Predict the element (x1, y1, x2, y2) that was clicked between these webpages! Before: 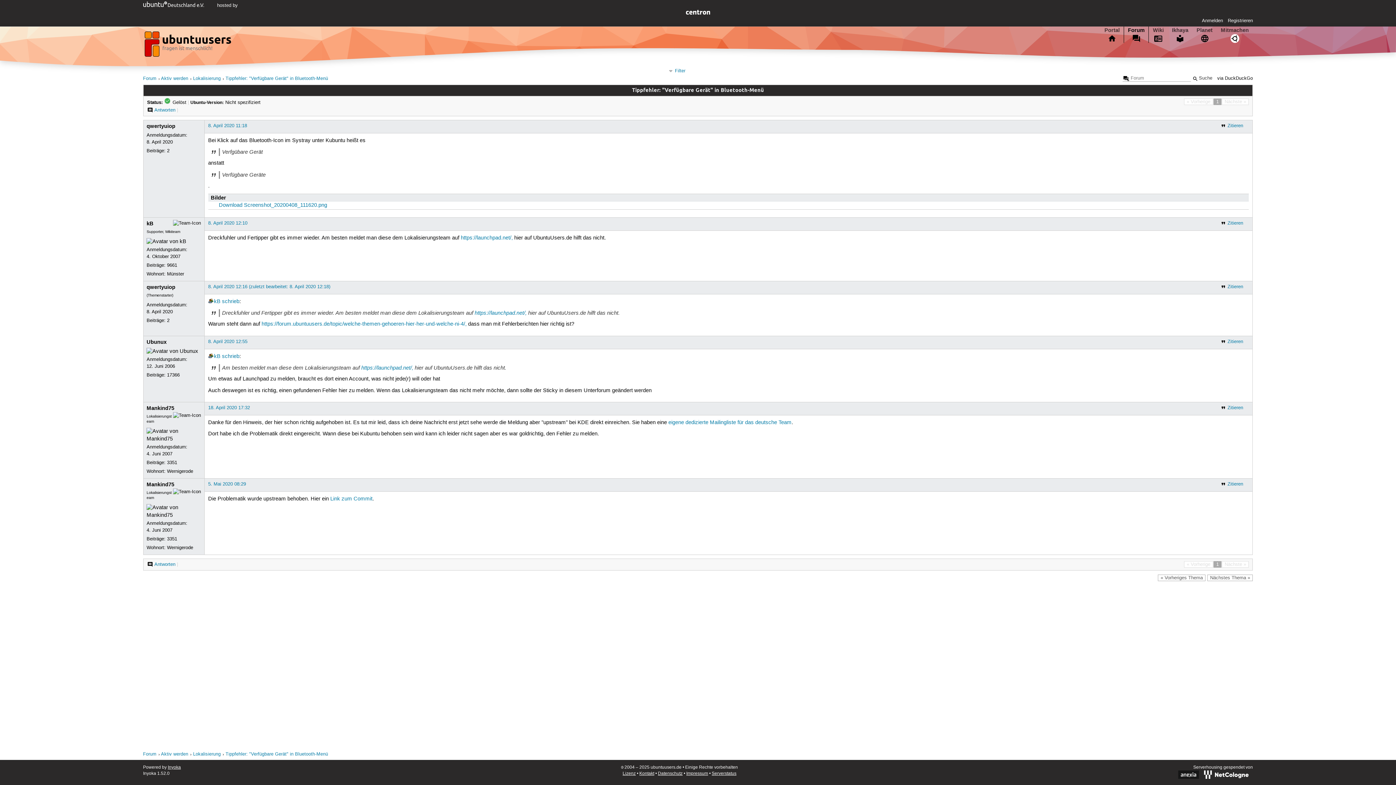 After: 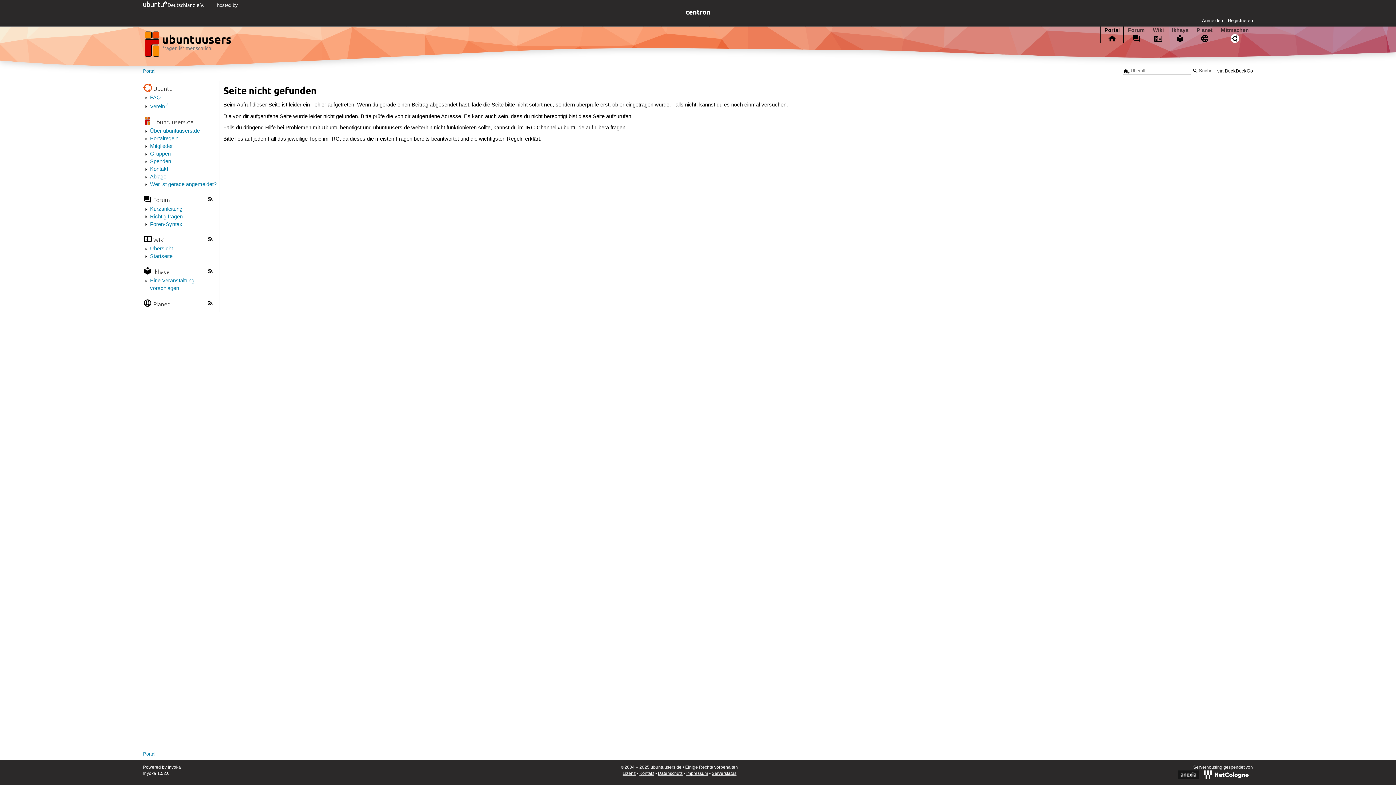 Action: label: https://forum.ubuntuusers.de/topic/welche-themen-gehoeren-hier-her-und-welche-ni-4/, bbox: (261, 321, 466, 327)